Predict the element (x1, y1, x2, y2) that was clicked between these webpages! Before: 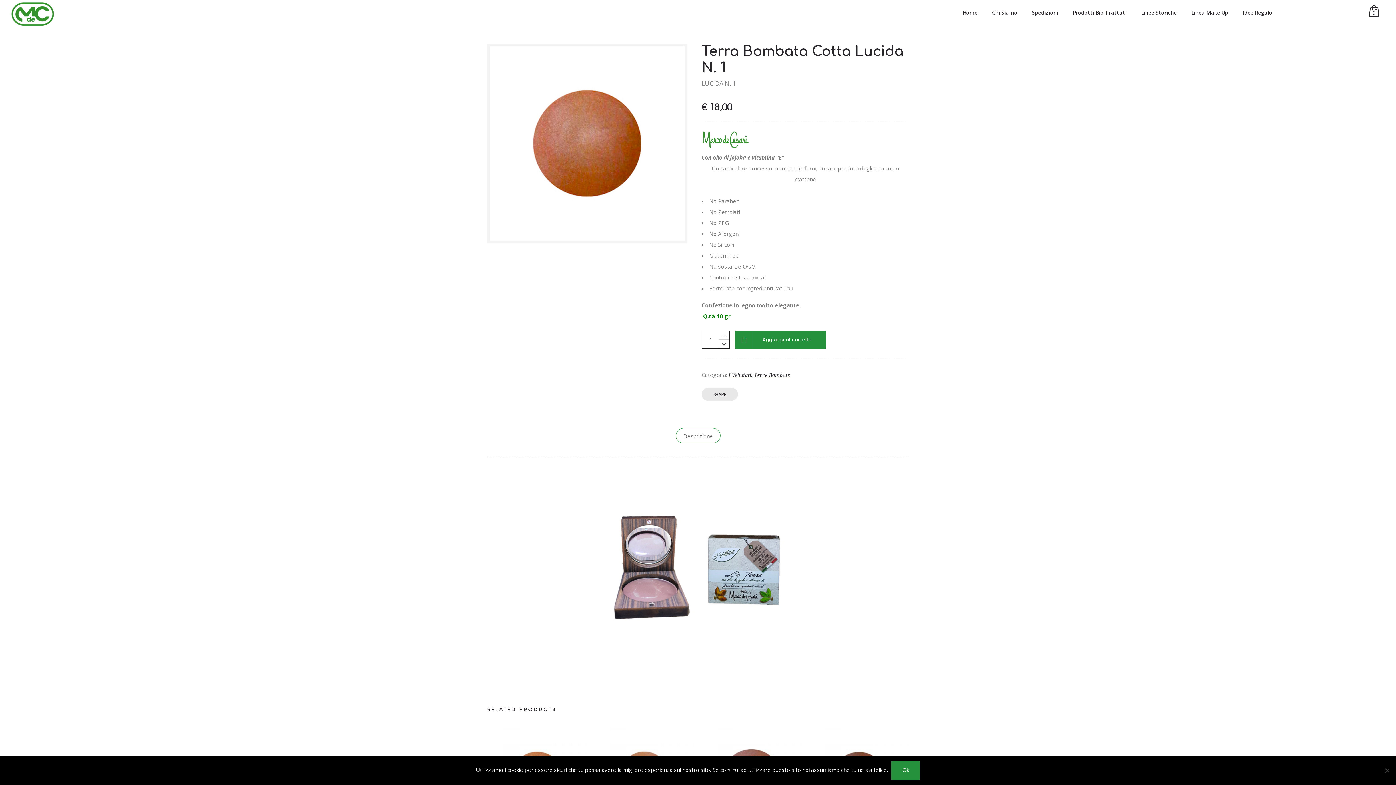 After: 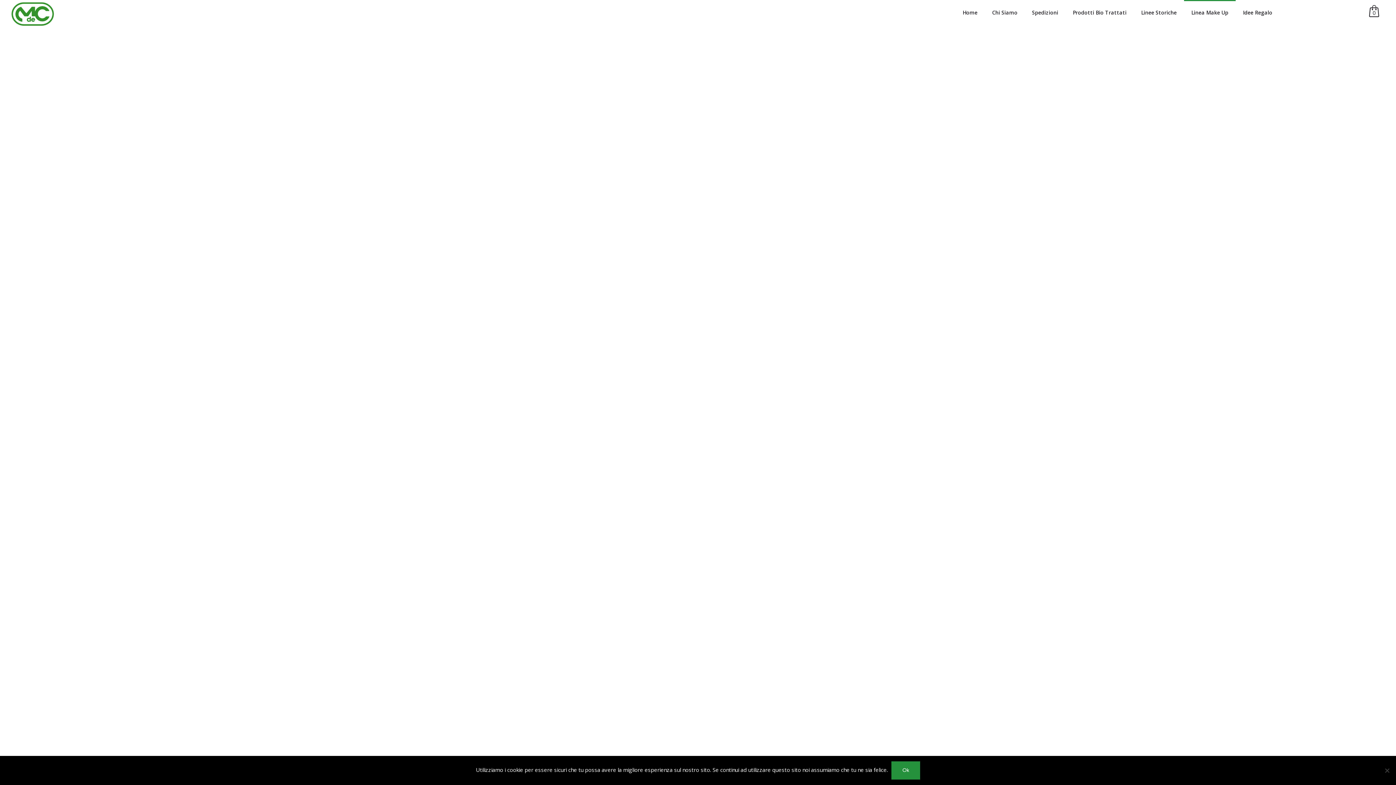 Action: label: Linea Make Up bbox: (1184, 7, 1236, 18)